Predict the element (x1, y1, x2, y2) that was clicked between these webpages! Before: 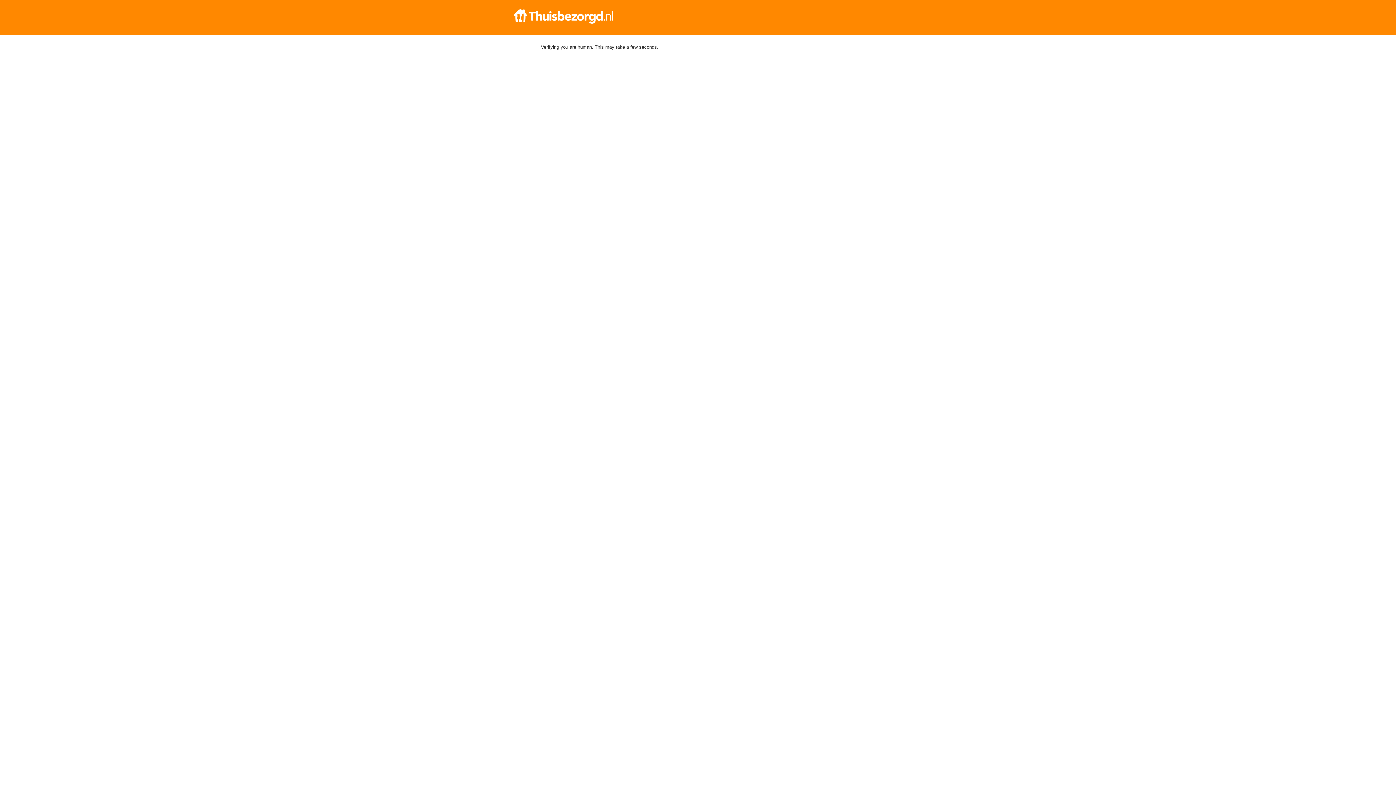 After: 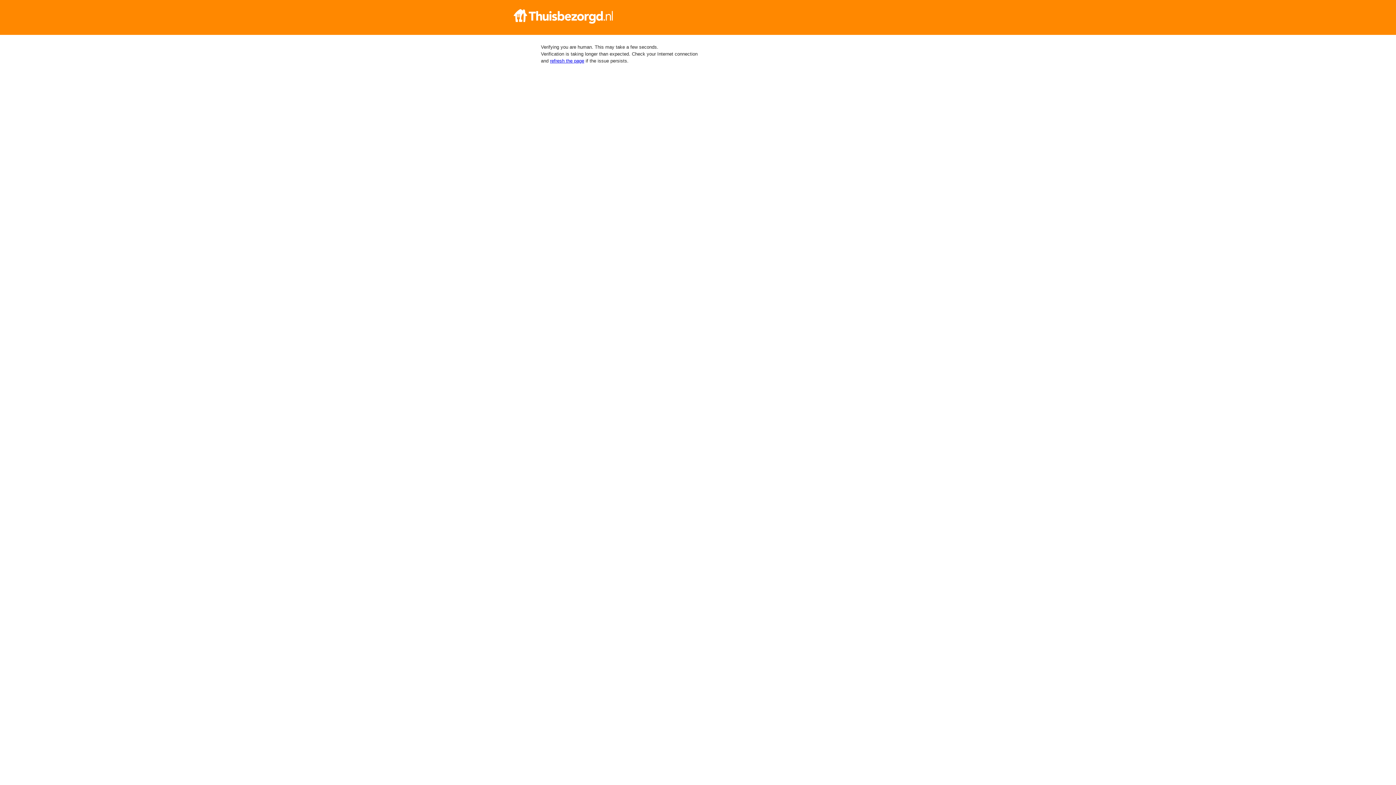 Action: bbox: (512, 9, 884, 23)